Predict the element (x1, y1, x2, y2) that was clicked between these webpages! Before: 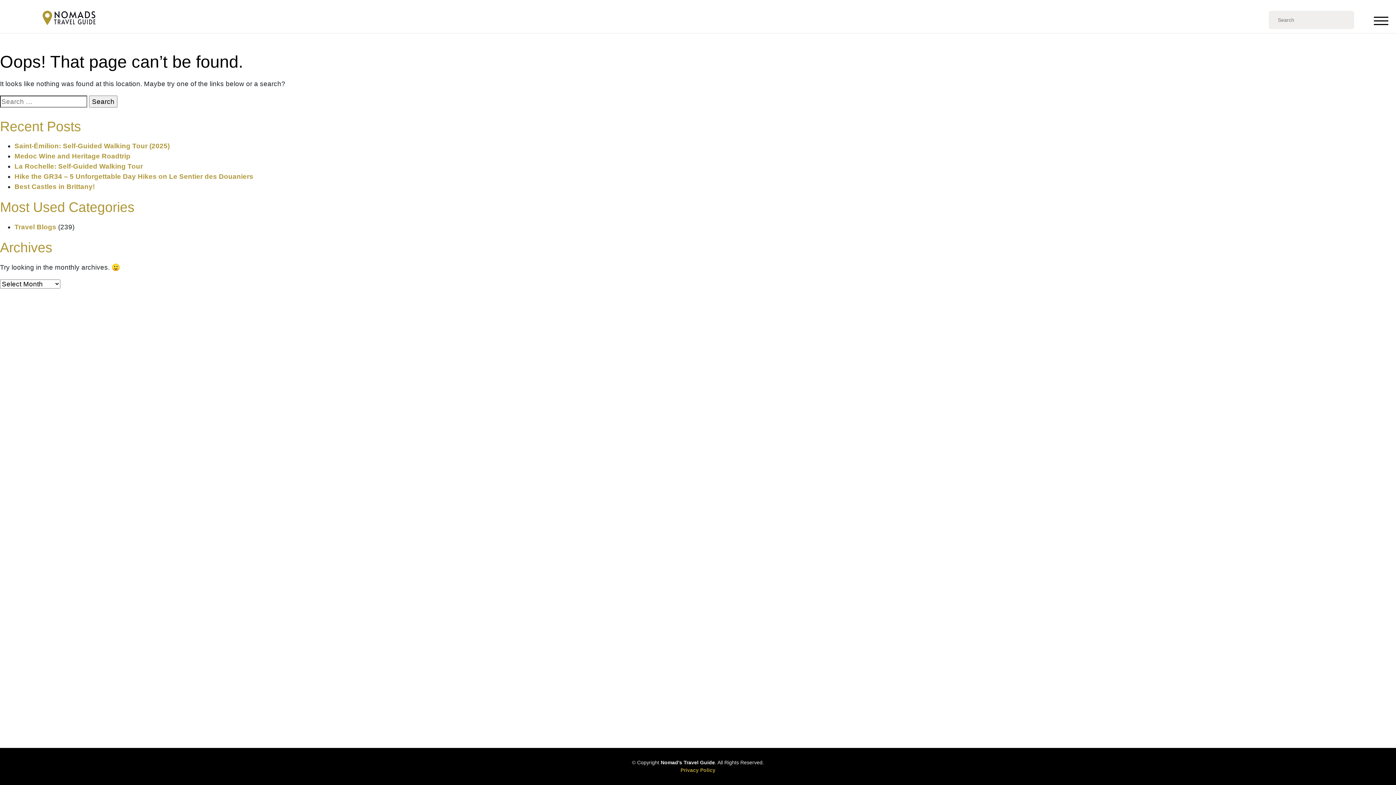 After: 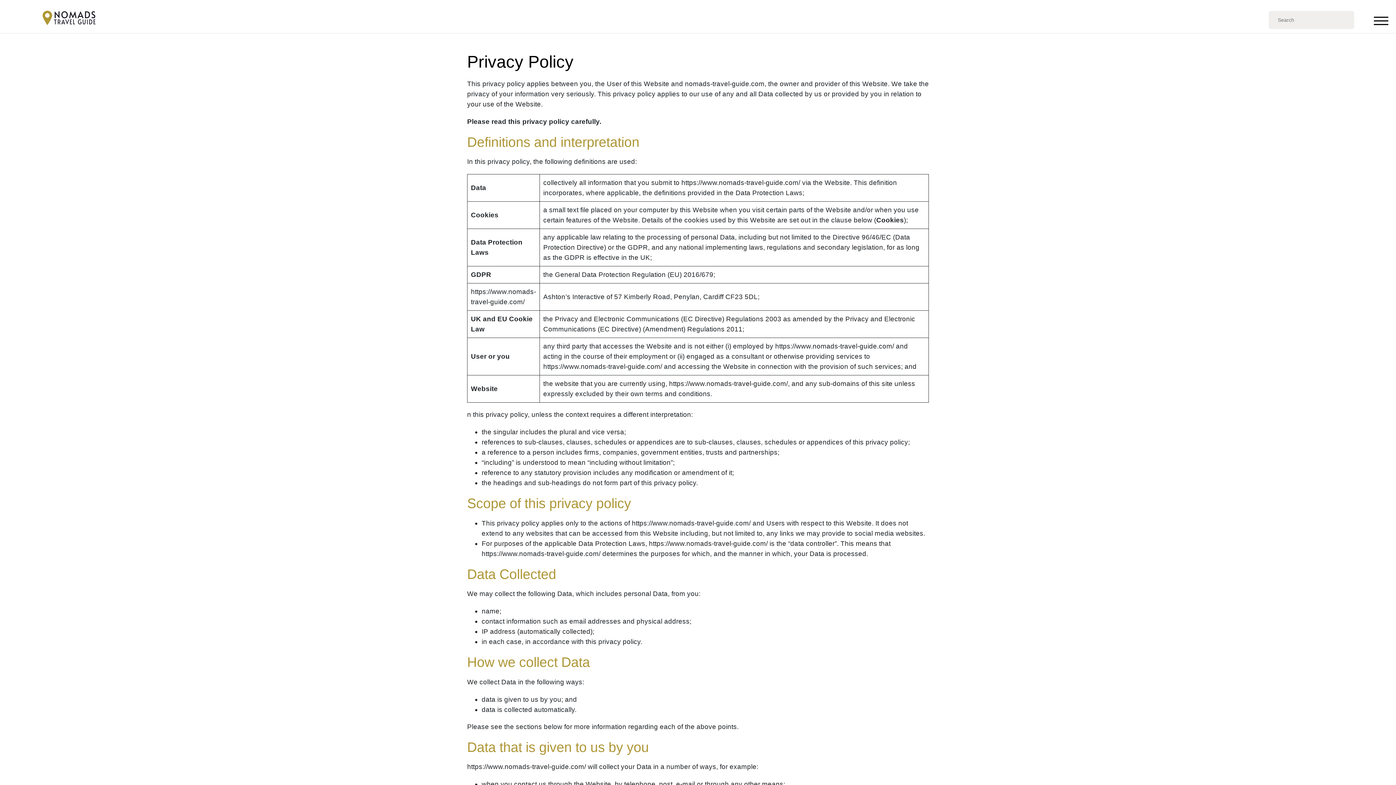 Action: bbox: (680, 767, 715, 773) label: Privacy Policy